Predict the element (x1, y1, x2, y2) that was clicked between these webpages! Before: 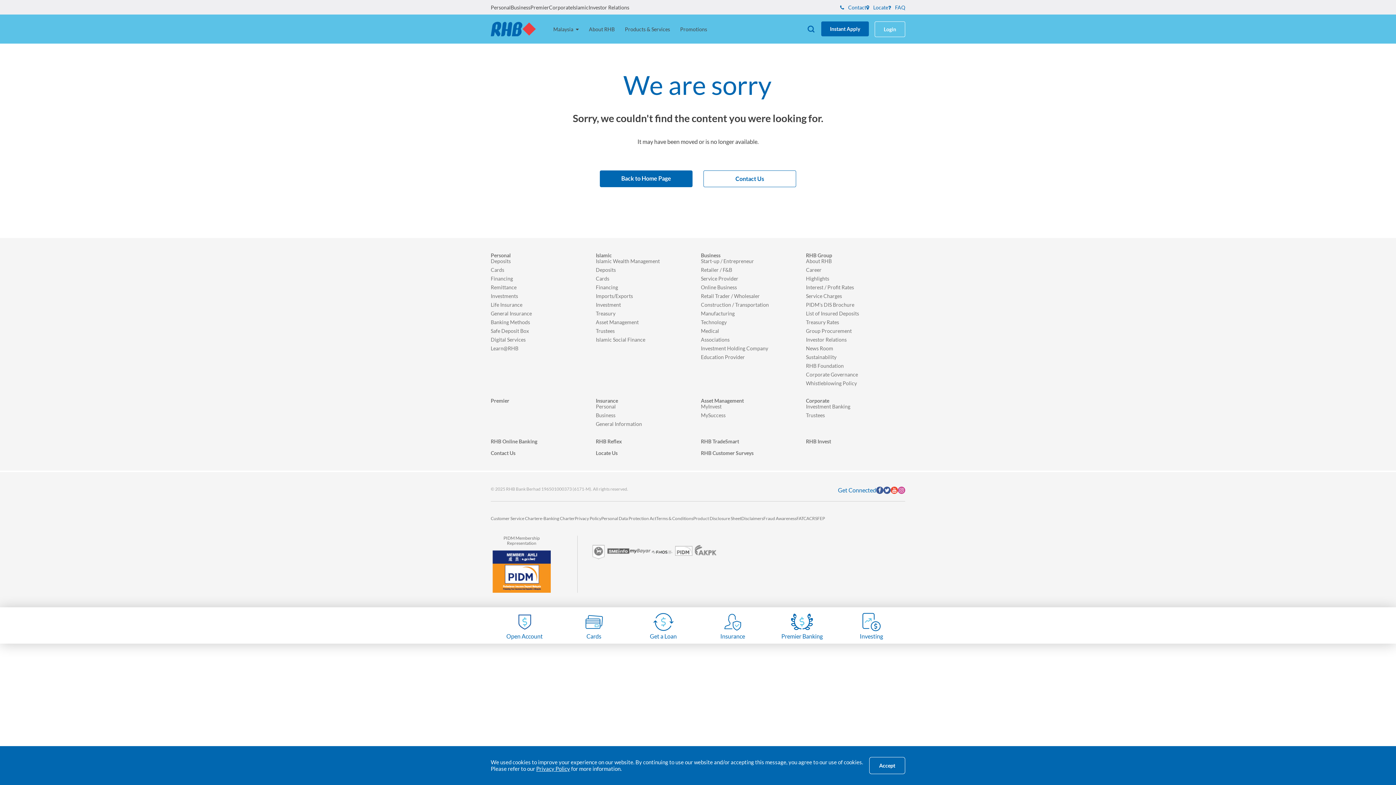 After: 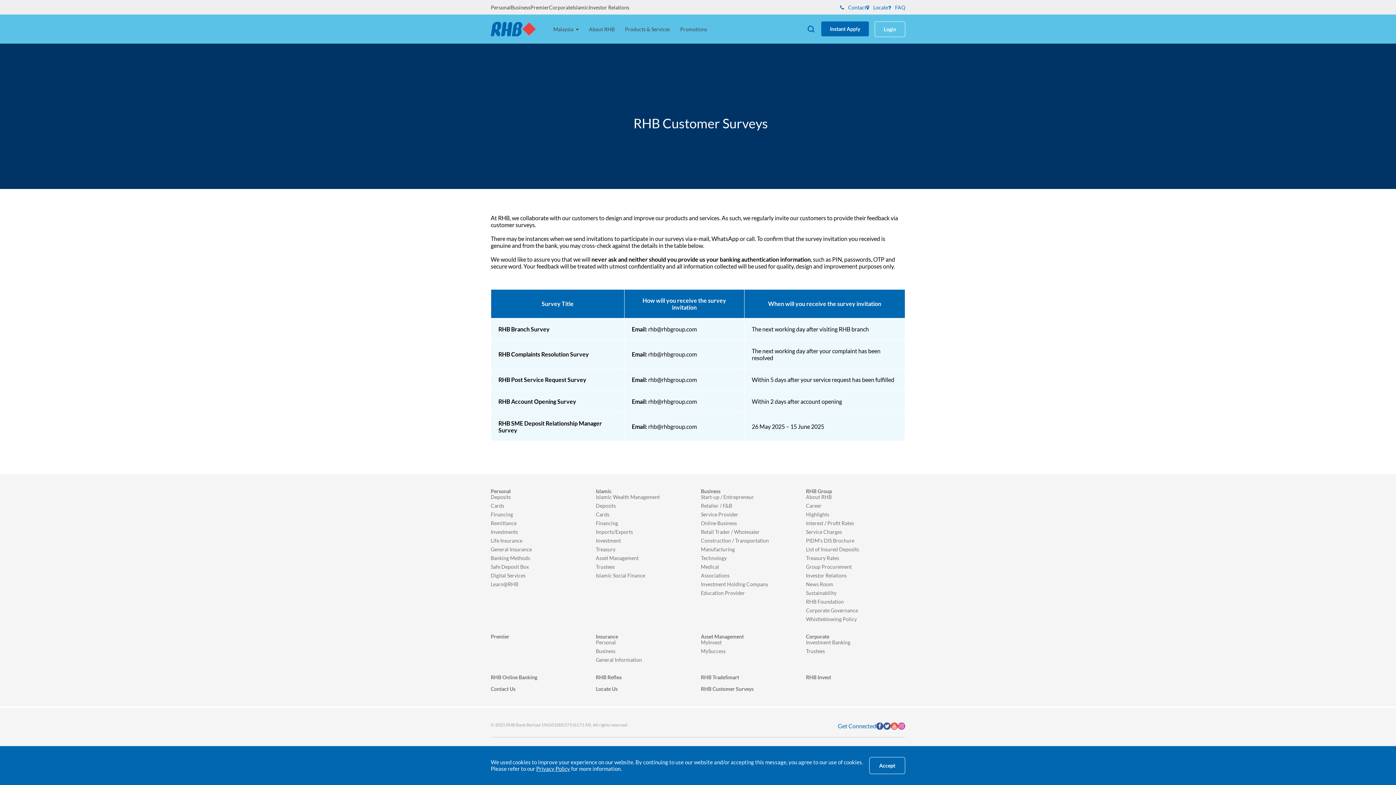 Action: label: RHB Customer Surveys bbox: (701, 450, 753, 456)